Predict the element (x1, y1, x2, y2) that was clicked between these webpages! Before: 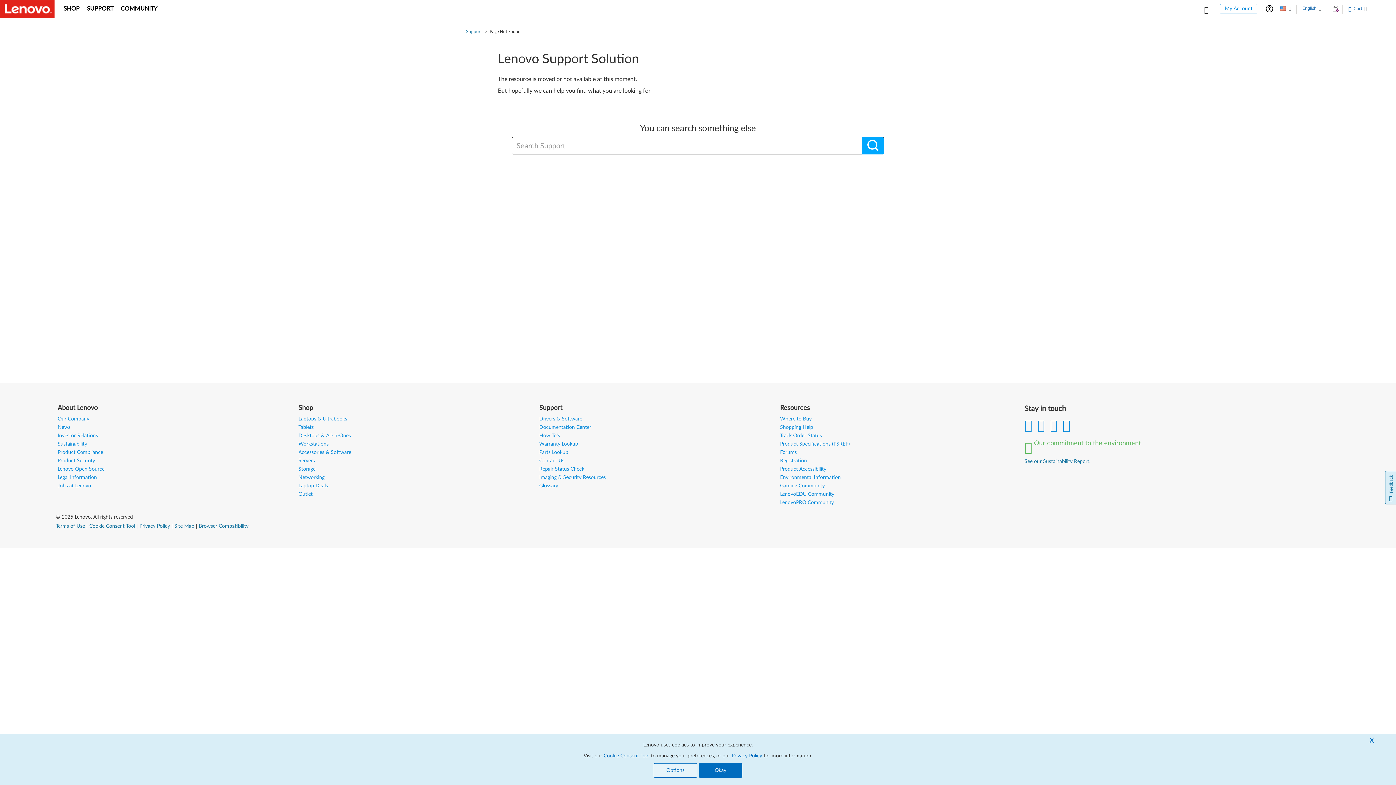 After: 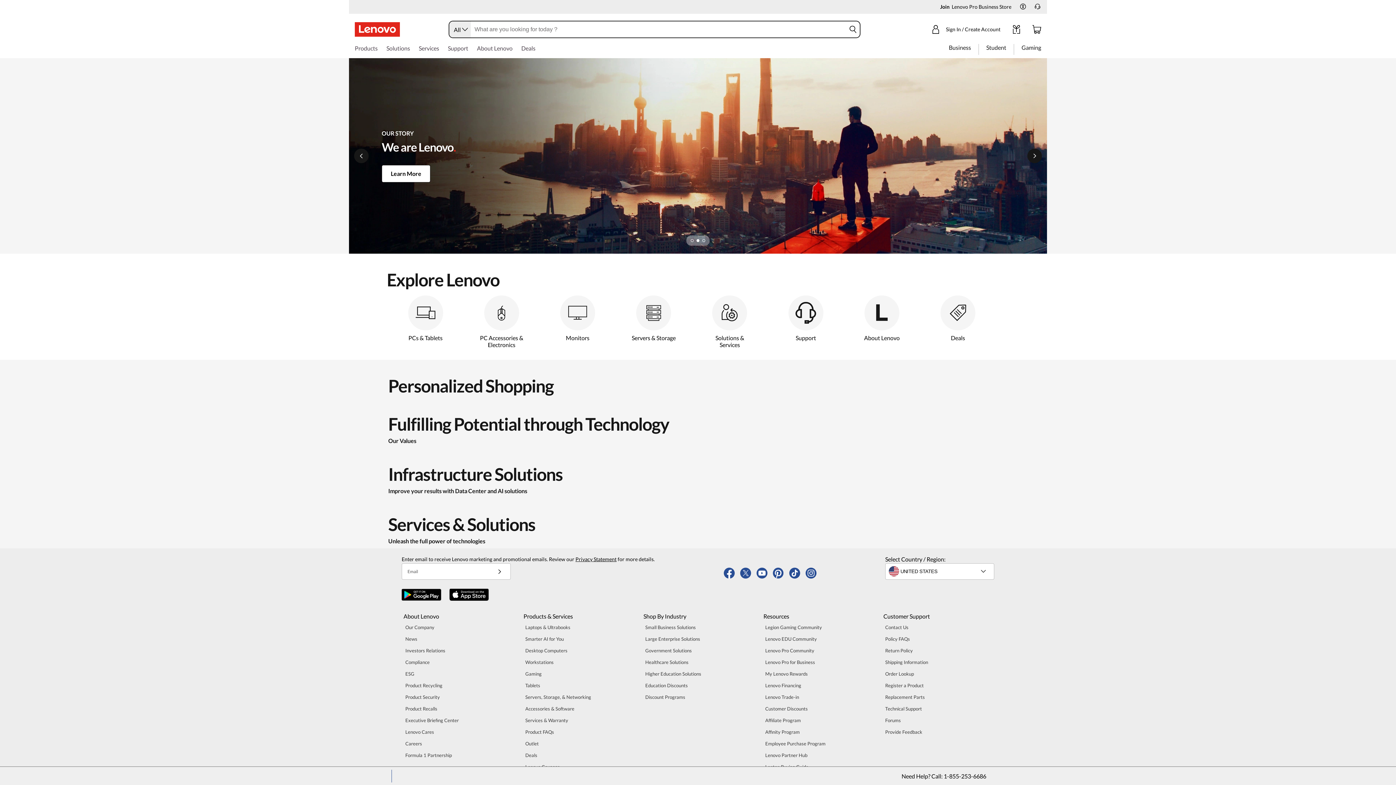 Action: label: SHOP bbox: (63, 5, 79, 12)